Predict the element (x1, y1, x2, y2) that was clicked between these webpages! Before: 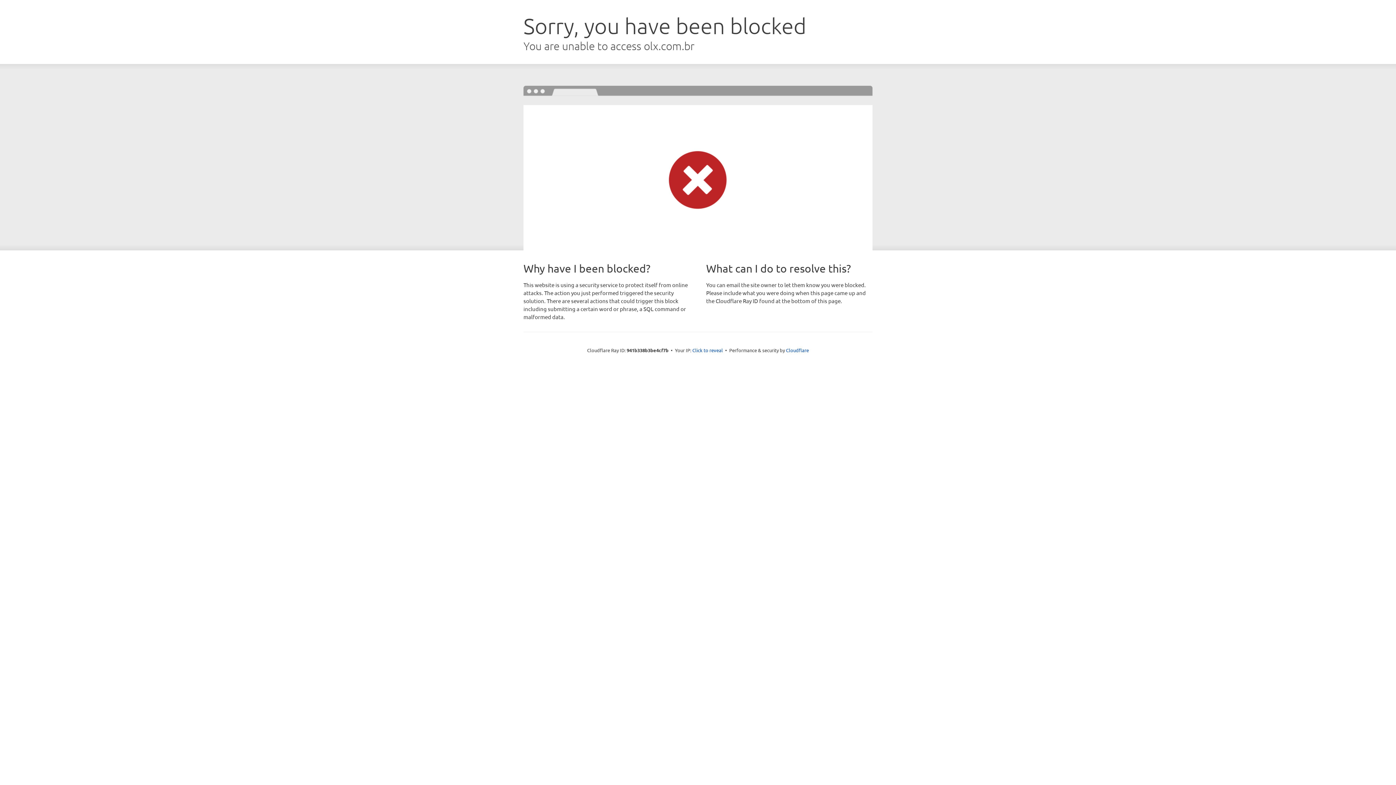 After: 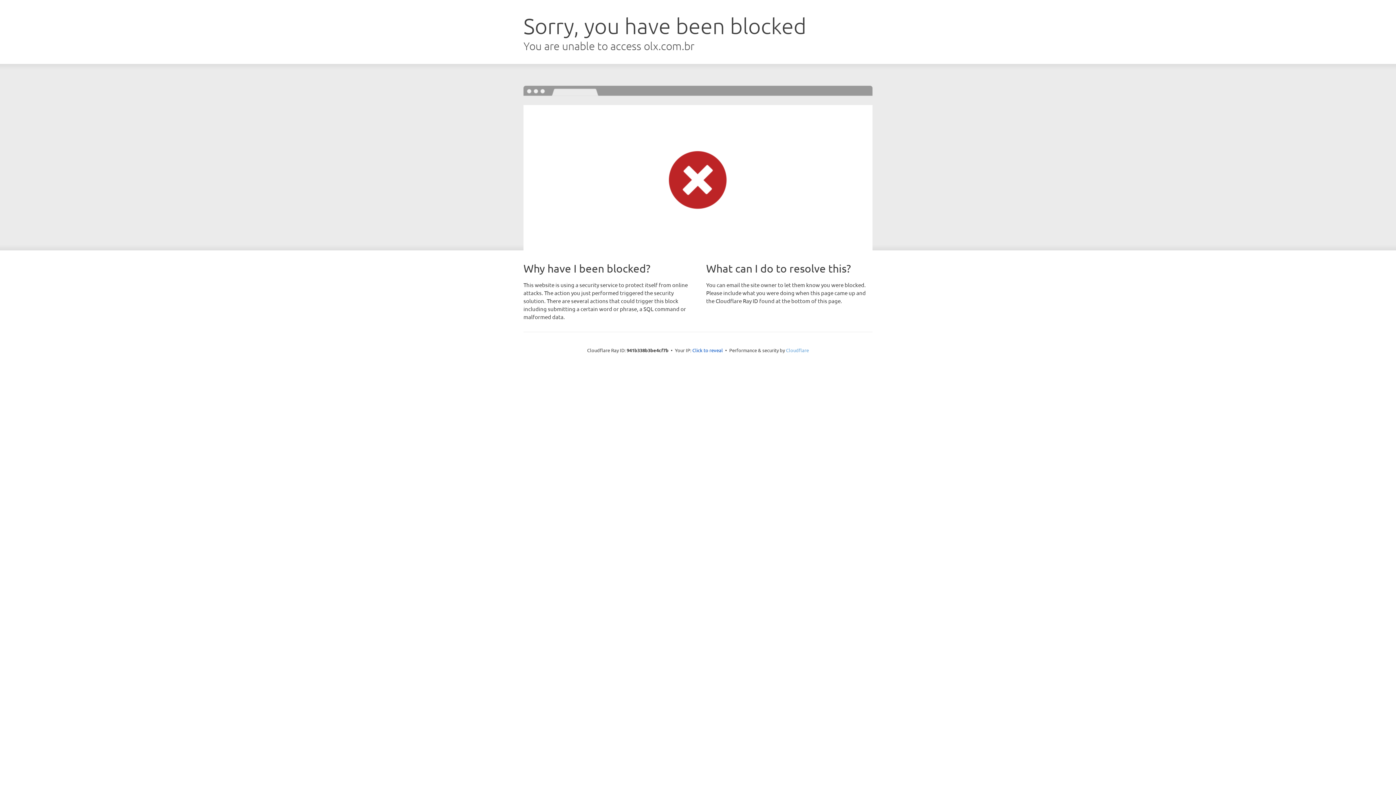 Action: bbox: (786, 347, 809, 353) label: Cloudflare